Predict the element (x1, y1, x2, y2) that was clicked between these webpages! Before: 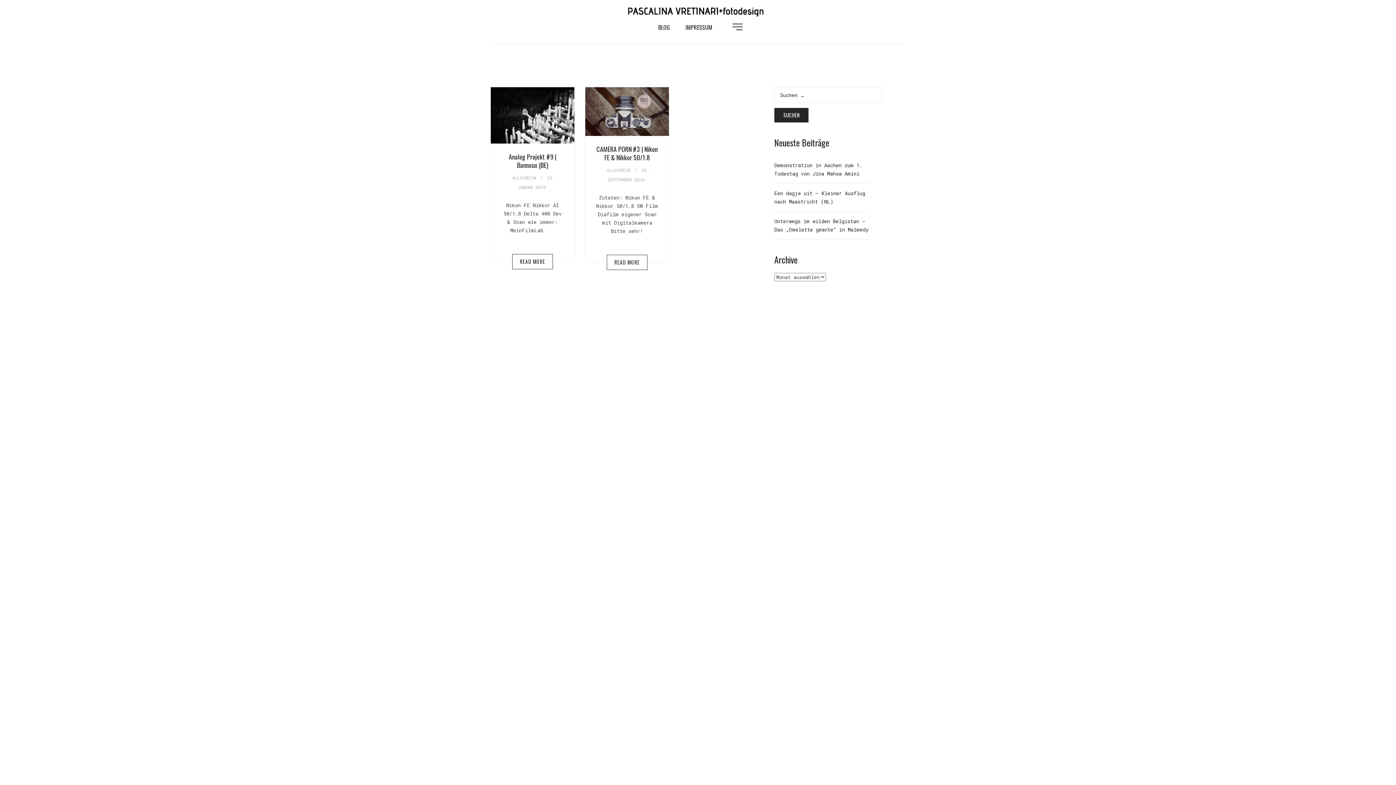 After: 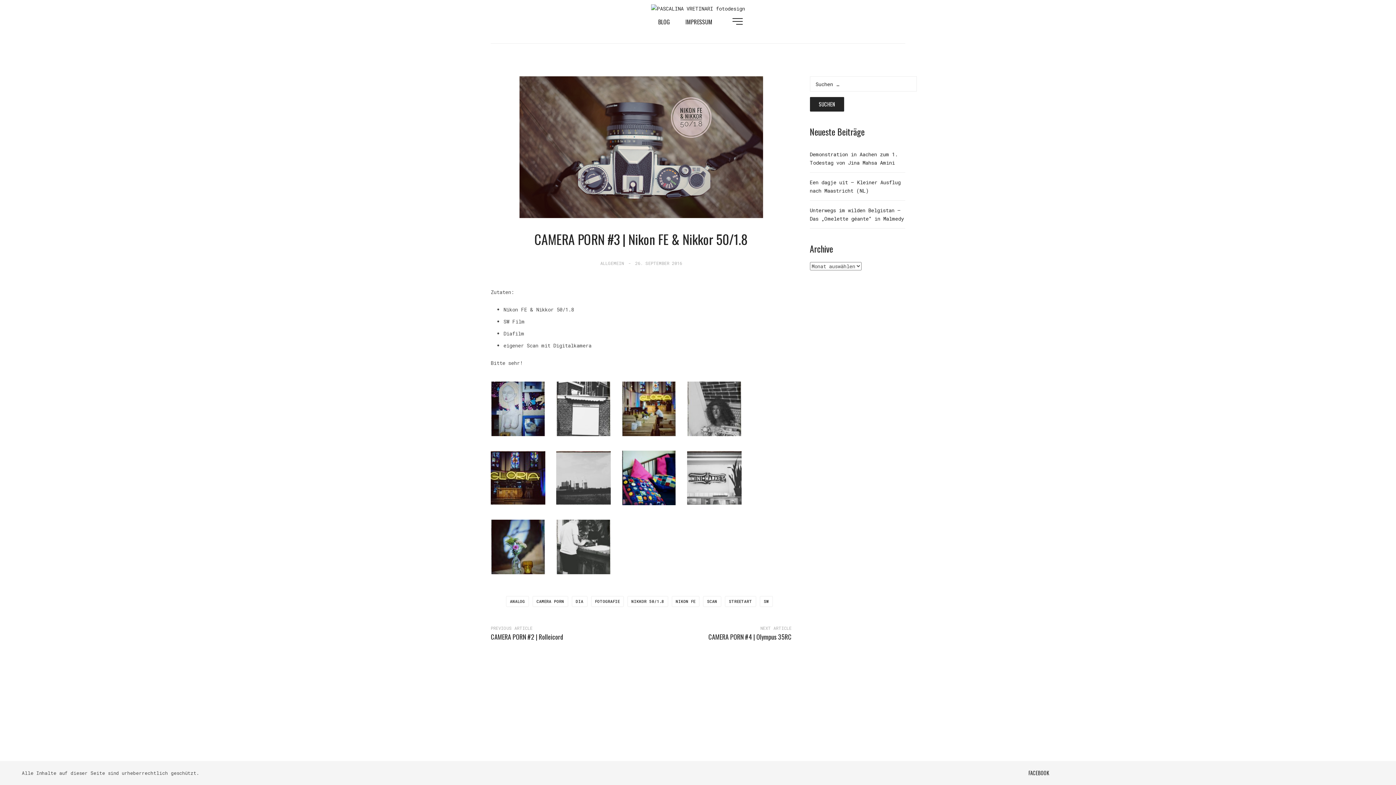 Action: bbox: (610, 258, 643, 266) label: READ MORE